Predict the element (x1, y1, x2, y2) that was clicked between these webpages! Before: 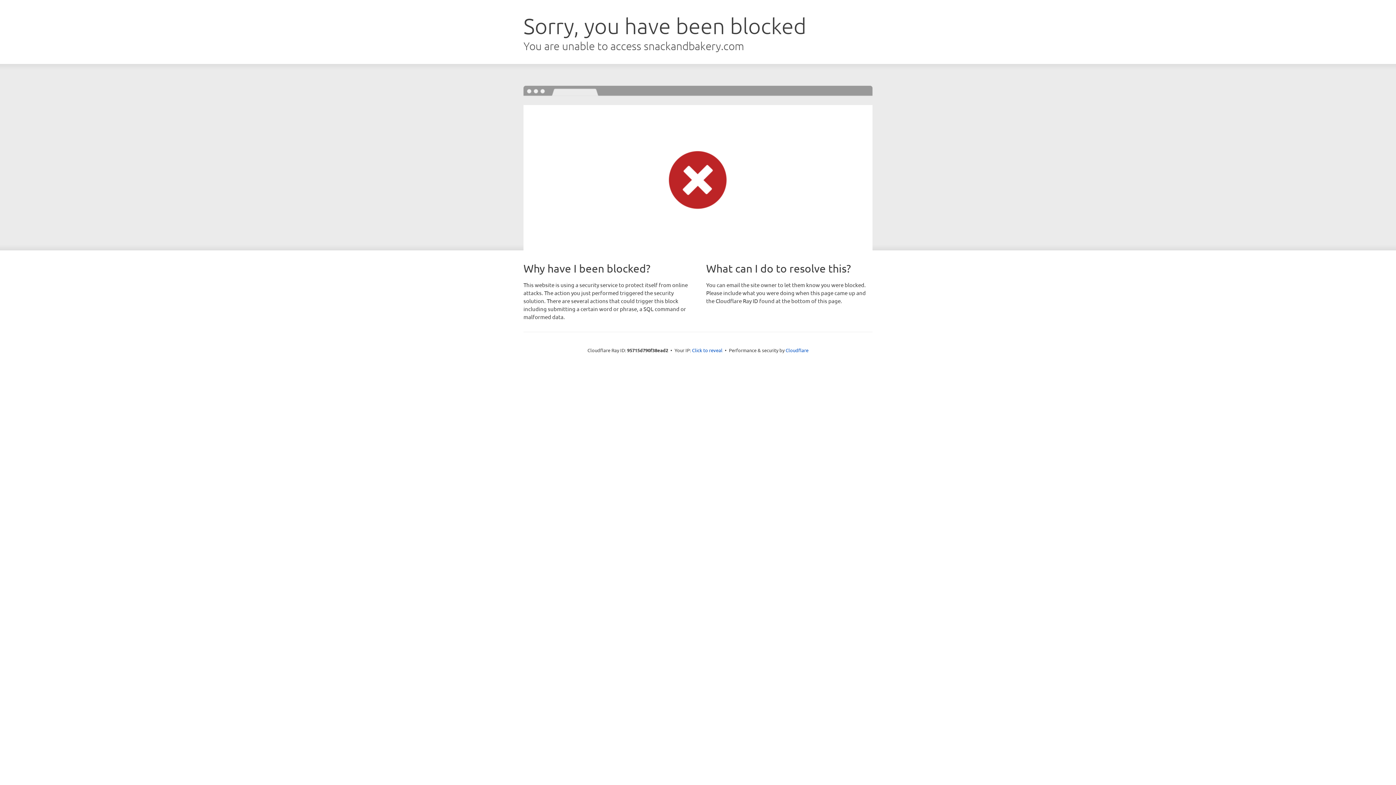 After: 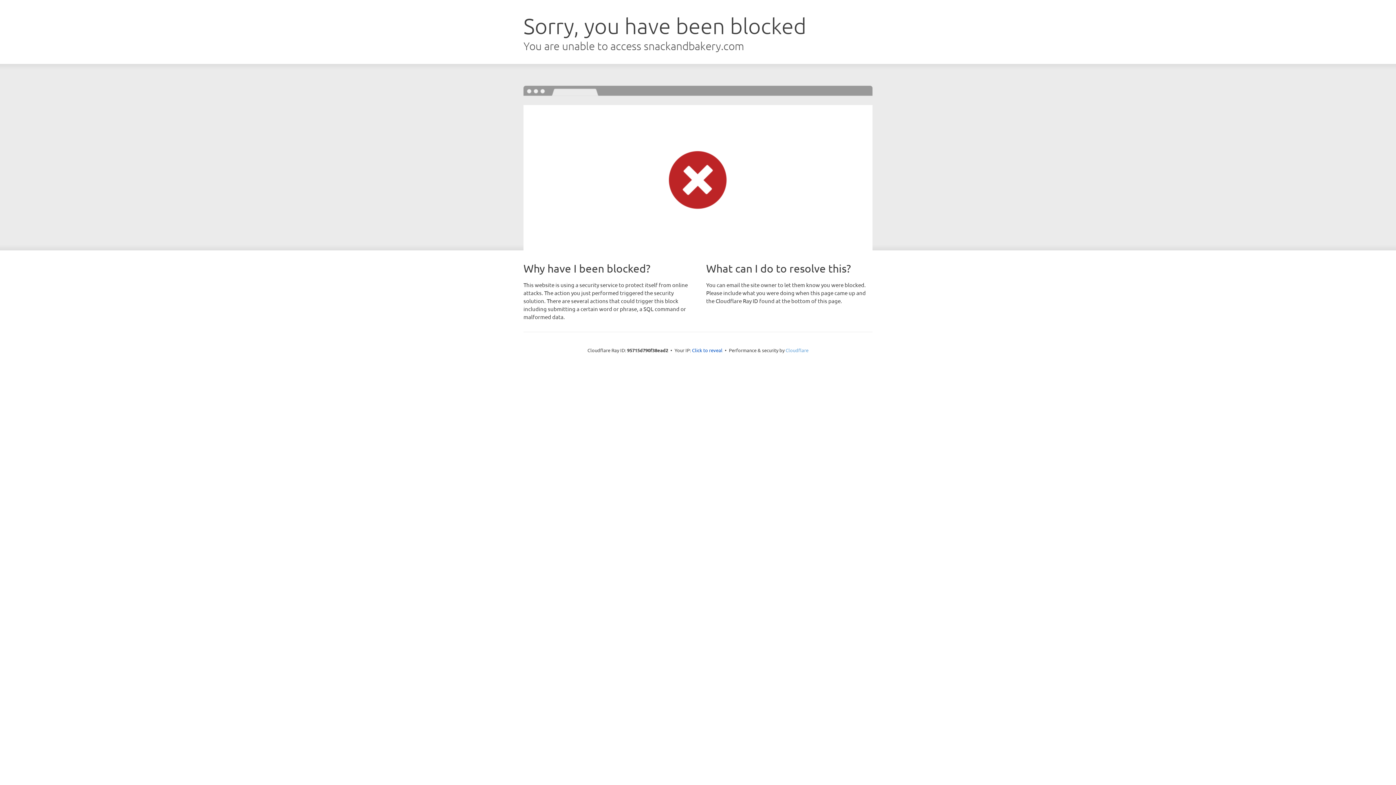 Action: bbox: (785, 347, 808, 353) label: Cloudflare